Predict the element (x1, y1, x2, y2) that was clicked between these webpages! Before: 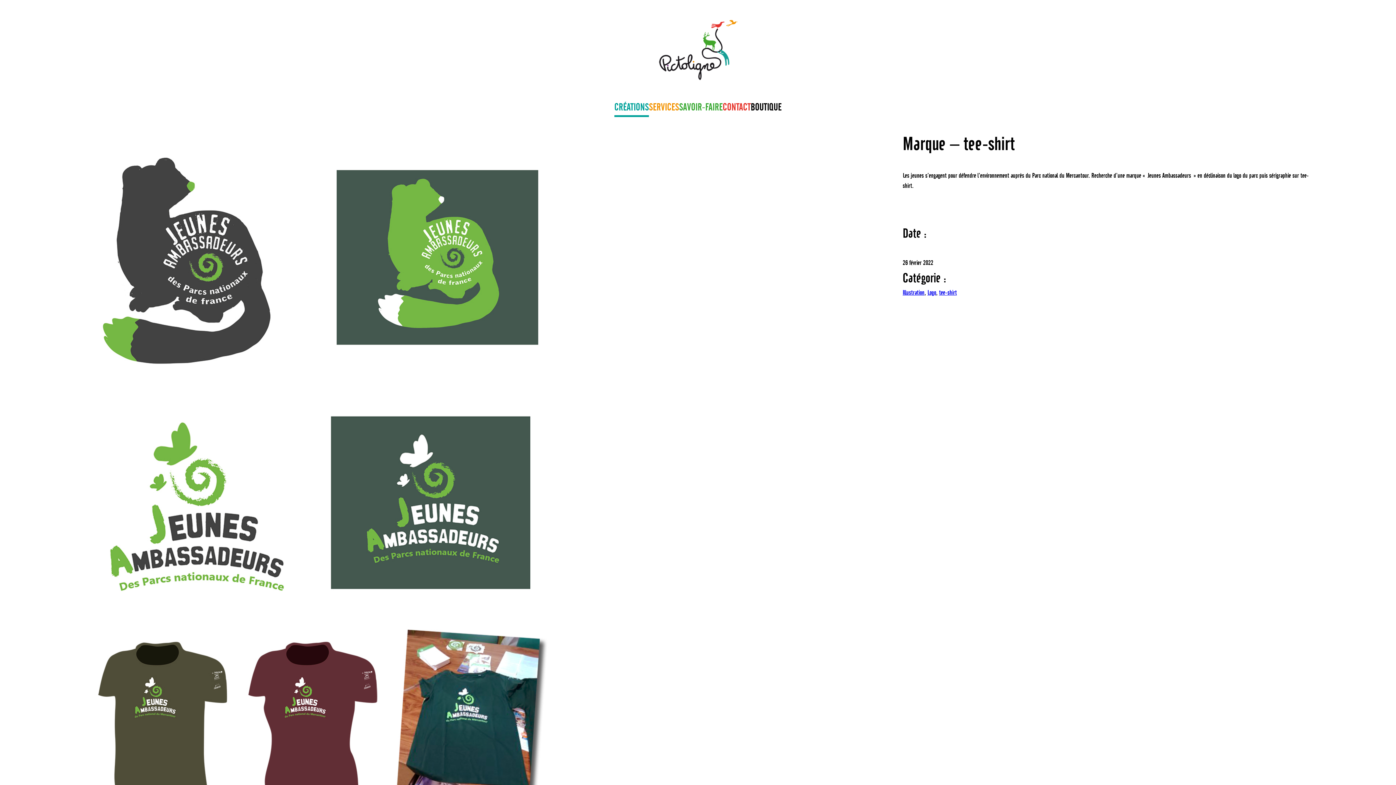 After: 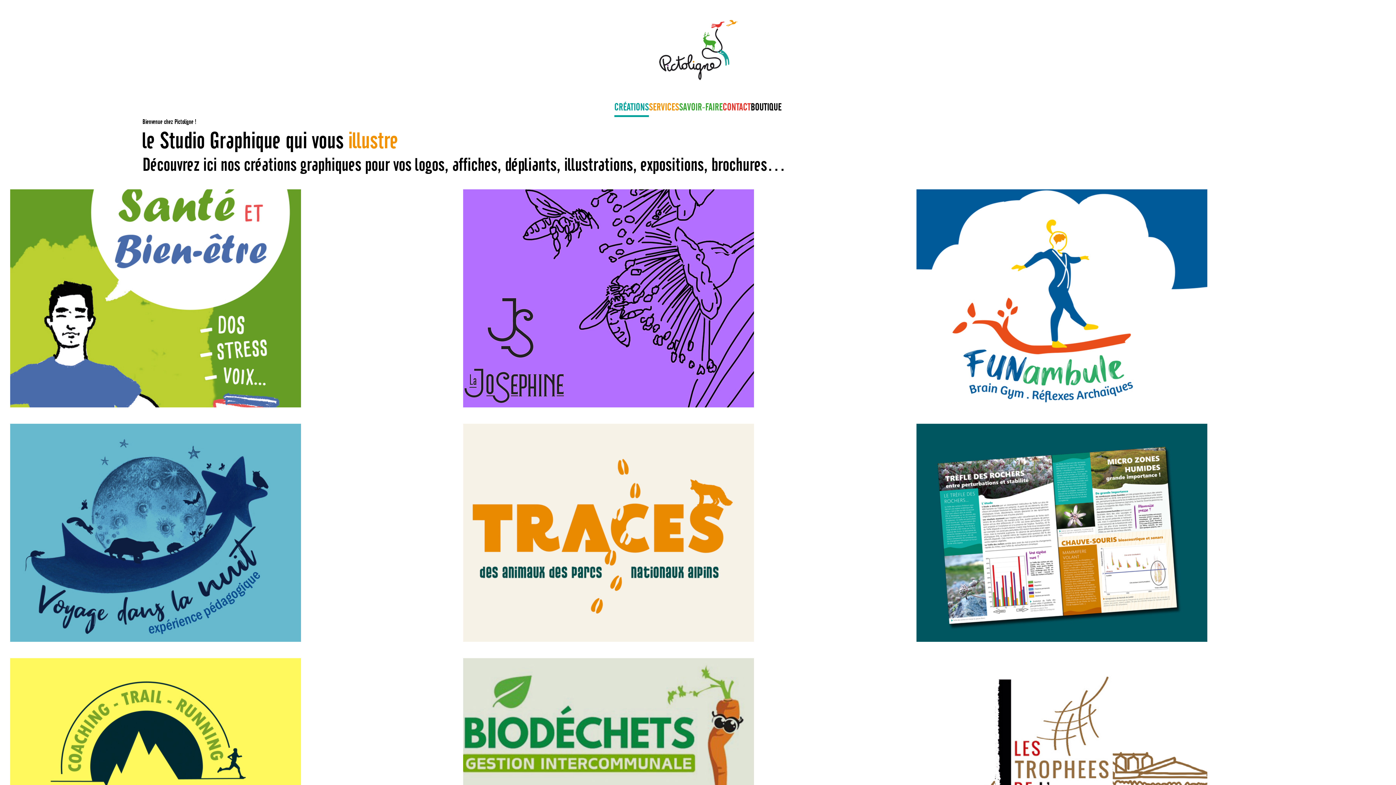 Action: bbox: (614, 99, 649, 116) label: CRÉATIONS